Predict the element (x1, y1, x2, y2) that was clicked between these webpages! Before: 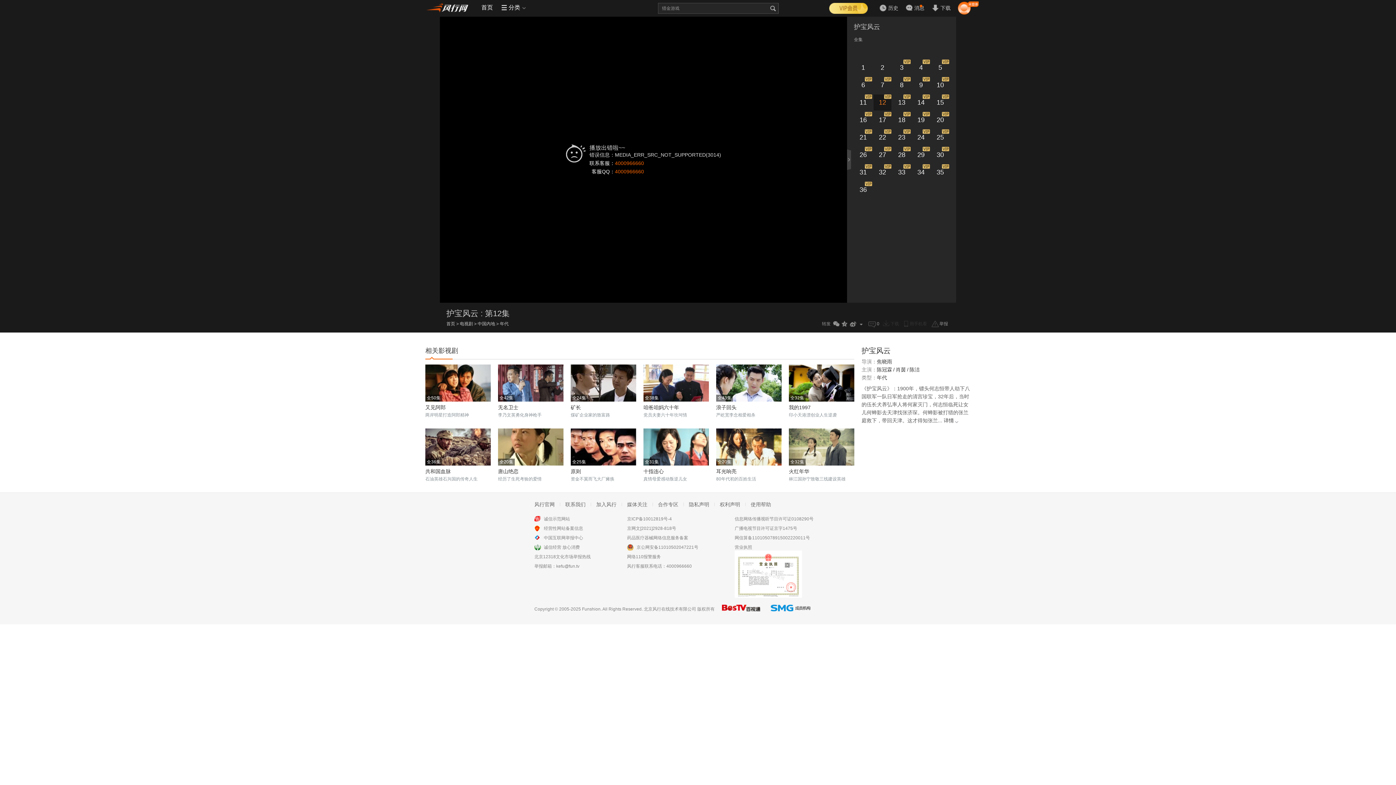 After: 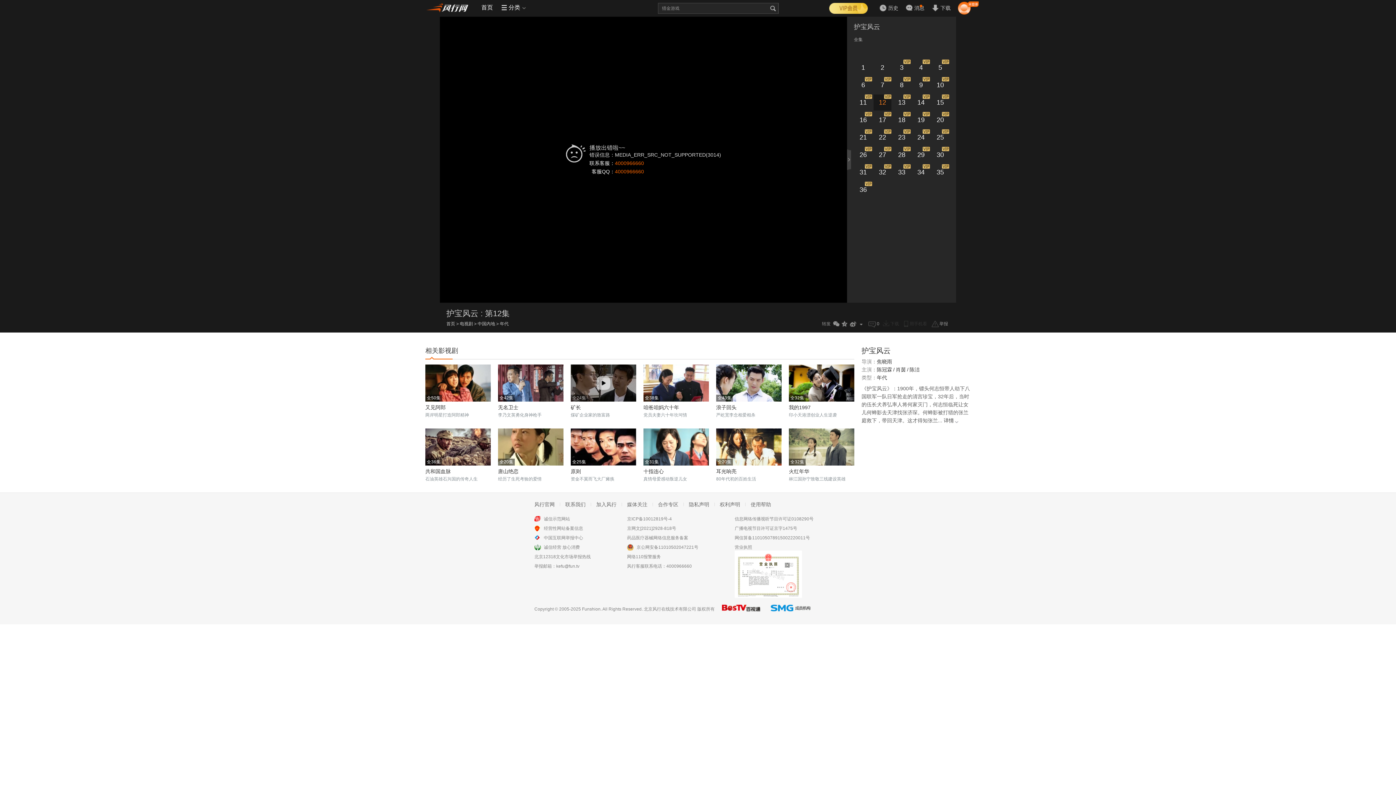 Action: label: 全24集 bbox: (570, 364, 636, 401)